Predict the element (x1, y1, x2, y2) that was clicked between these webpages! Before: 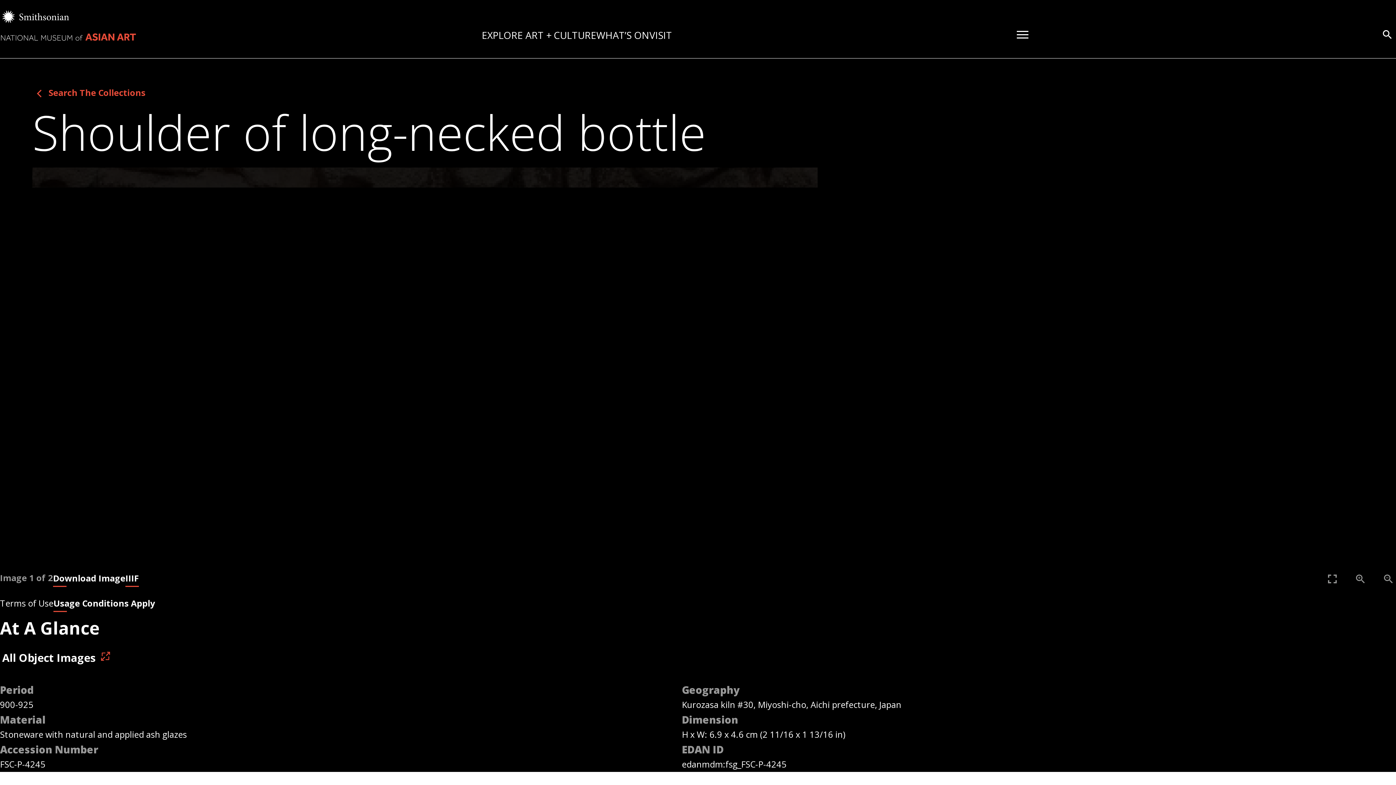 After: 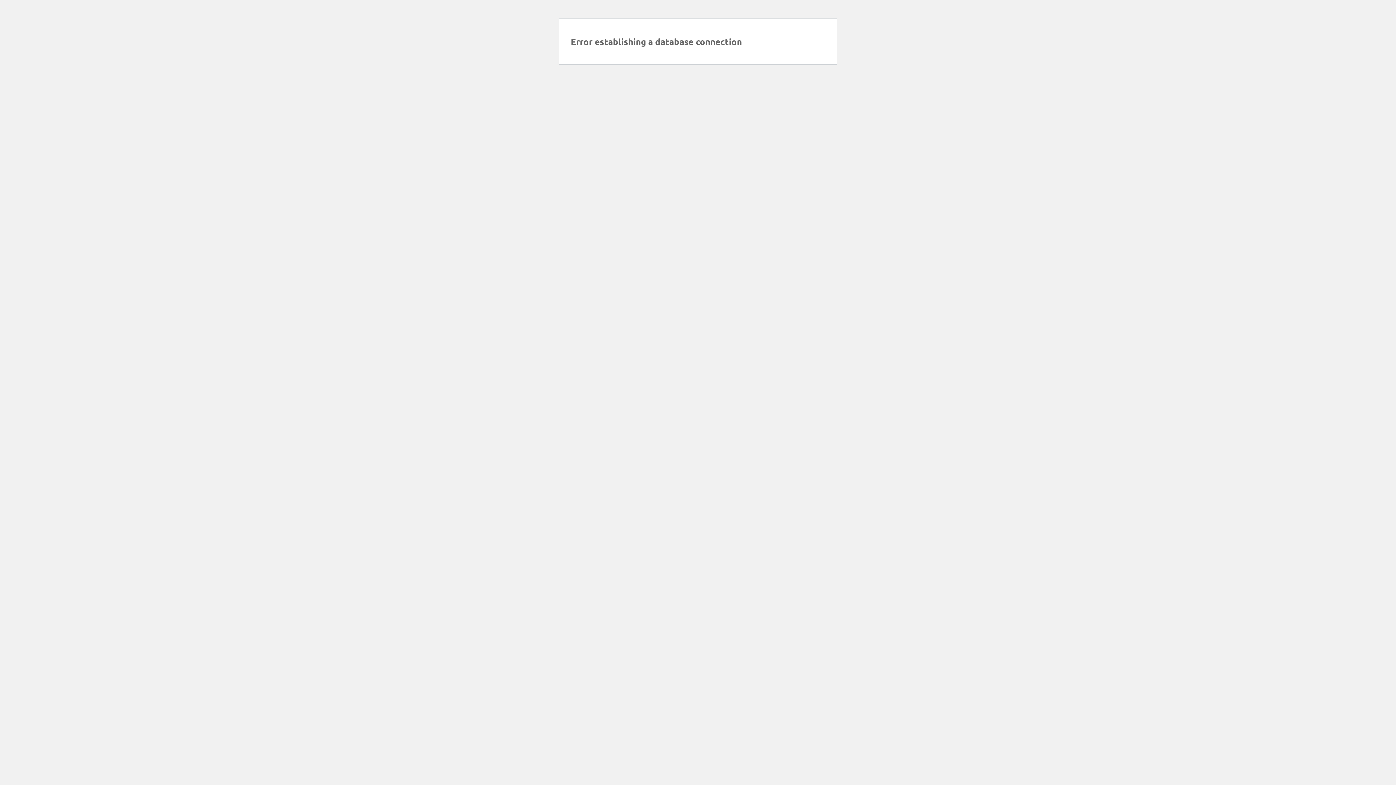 Action: label: National Museum of Asian Art bbox: (0, 30, 137, 45)